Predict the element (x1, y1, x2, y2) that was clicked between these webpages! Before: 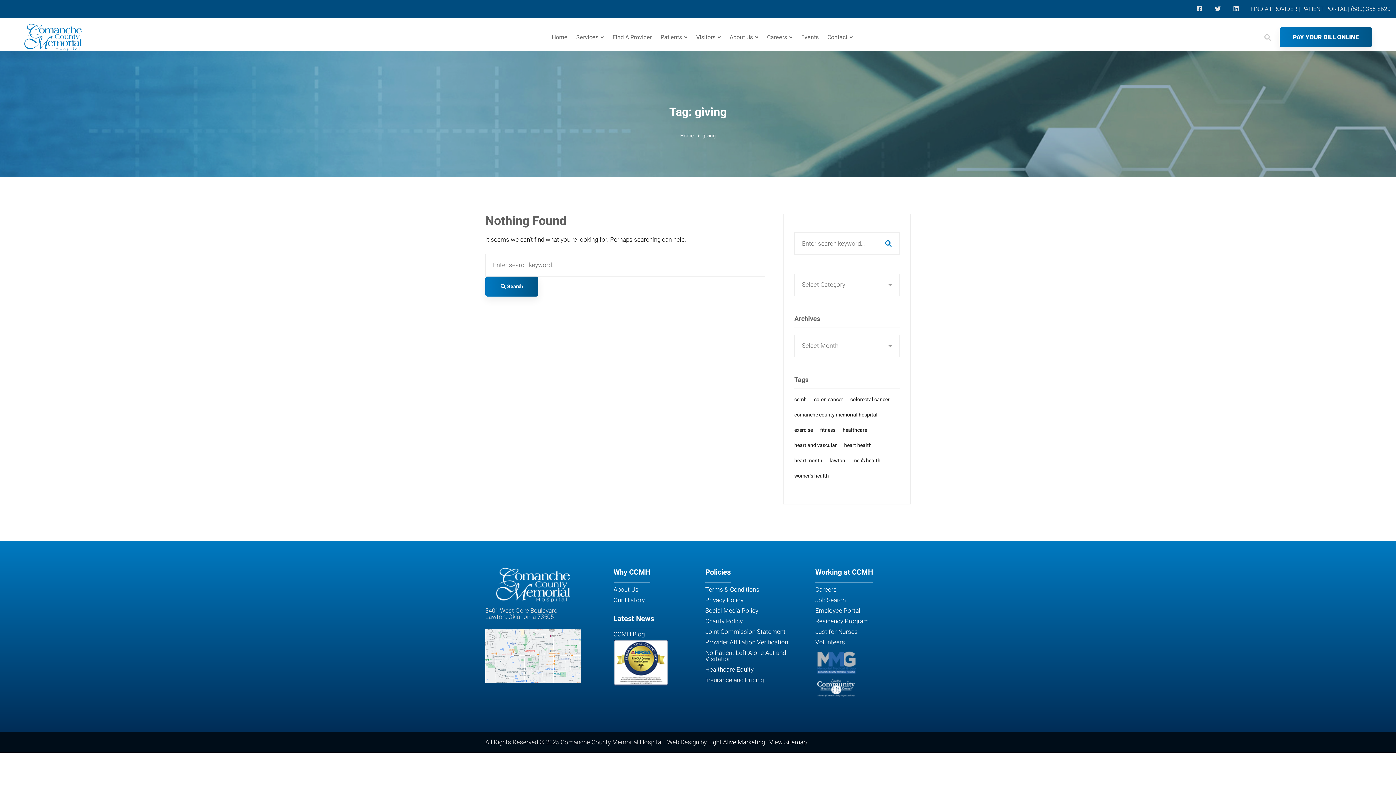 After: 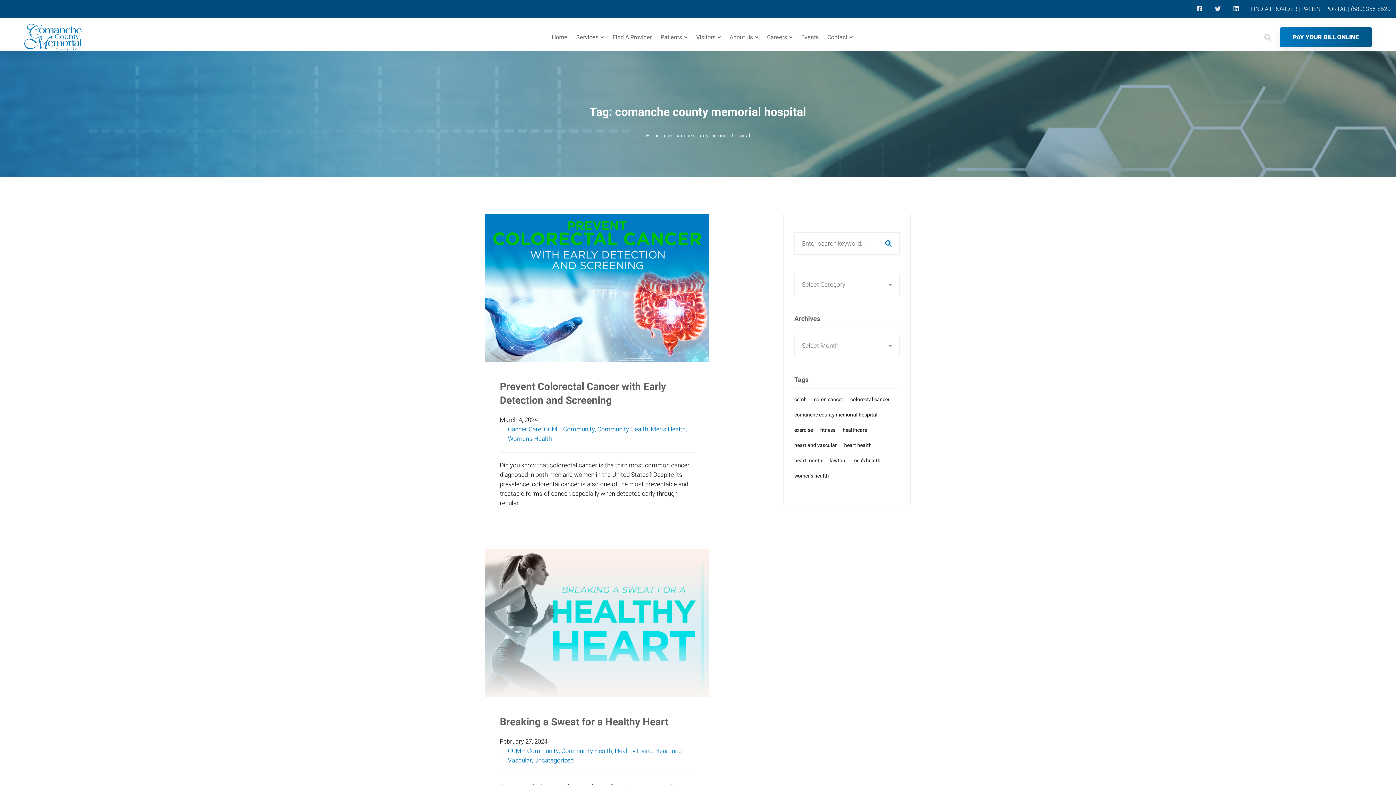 Action: label: comanche county memorial hospital (2 items) bbox: (790, 407, 881, 422)